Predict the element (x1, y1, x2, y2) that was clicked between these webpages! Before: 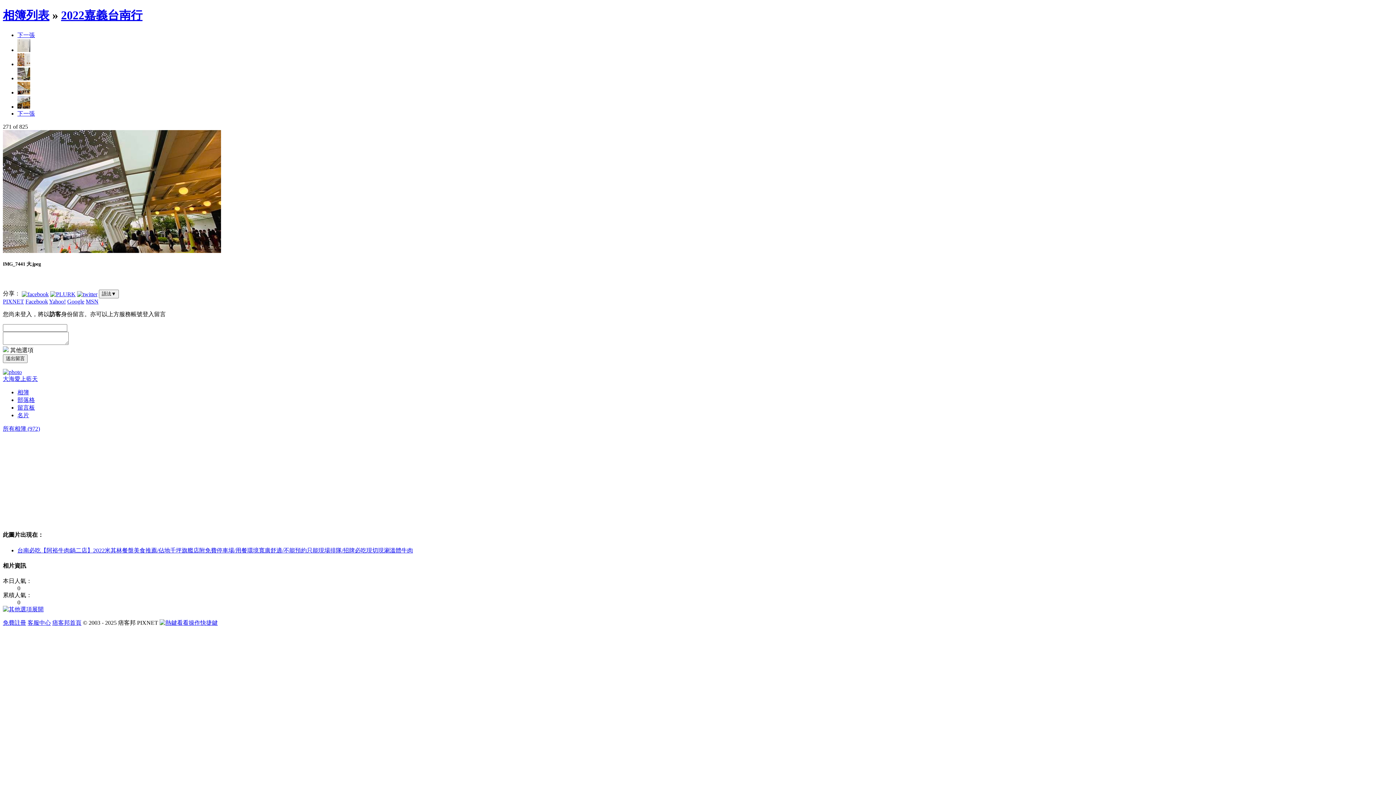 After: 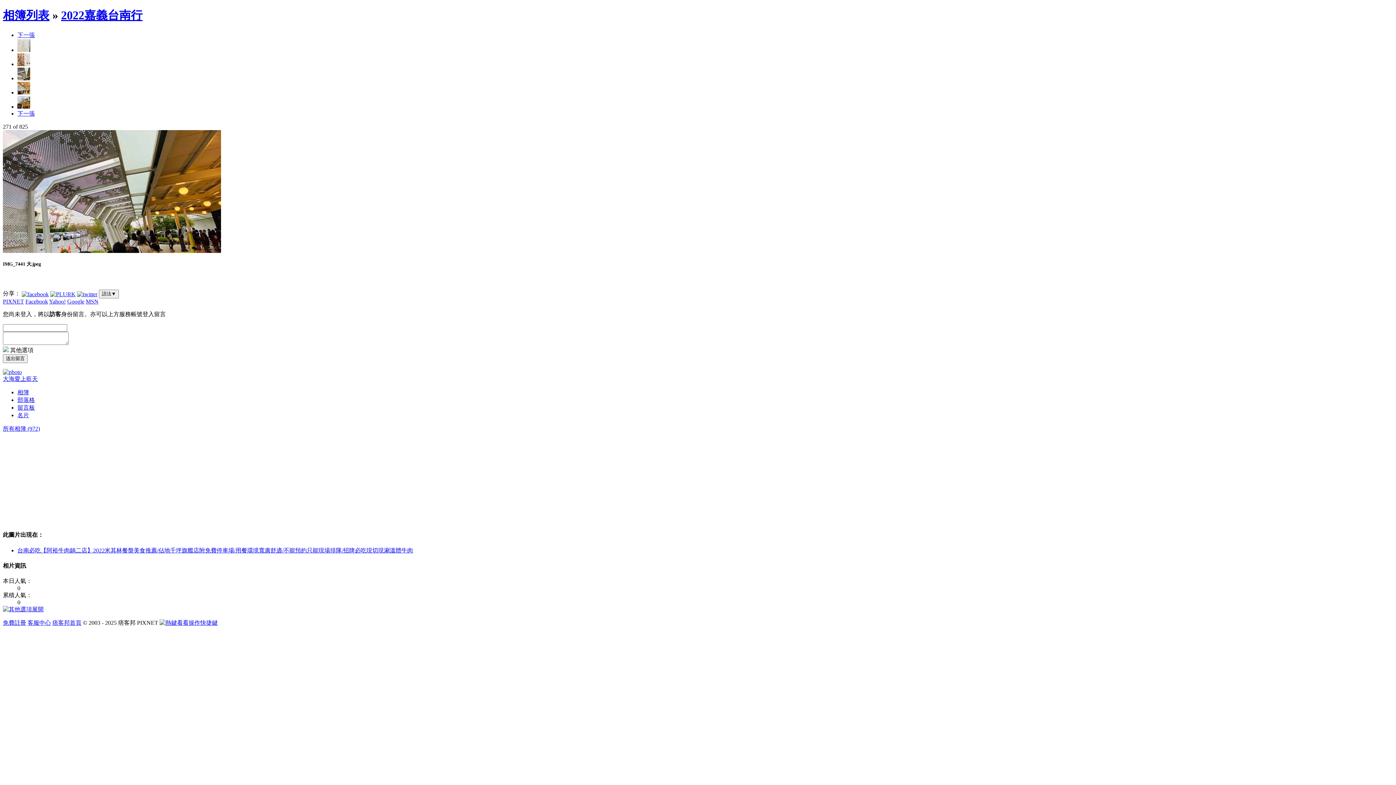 Action: bbox: (17, 547, 413, 553) label: 台南必吃【阿裕牛肉鍋二店】2022米其林餐盤美食推薦/佔地千坪旗艦店附免費停車場/用餐環境寬廣舒適/不能預約只能現場排隊/招牌必吃現切現涮溫體牛肉